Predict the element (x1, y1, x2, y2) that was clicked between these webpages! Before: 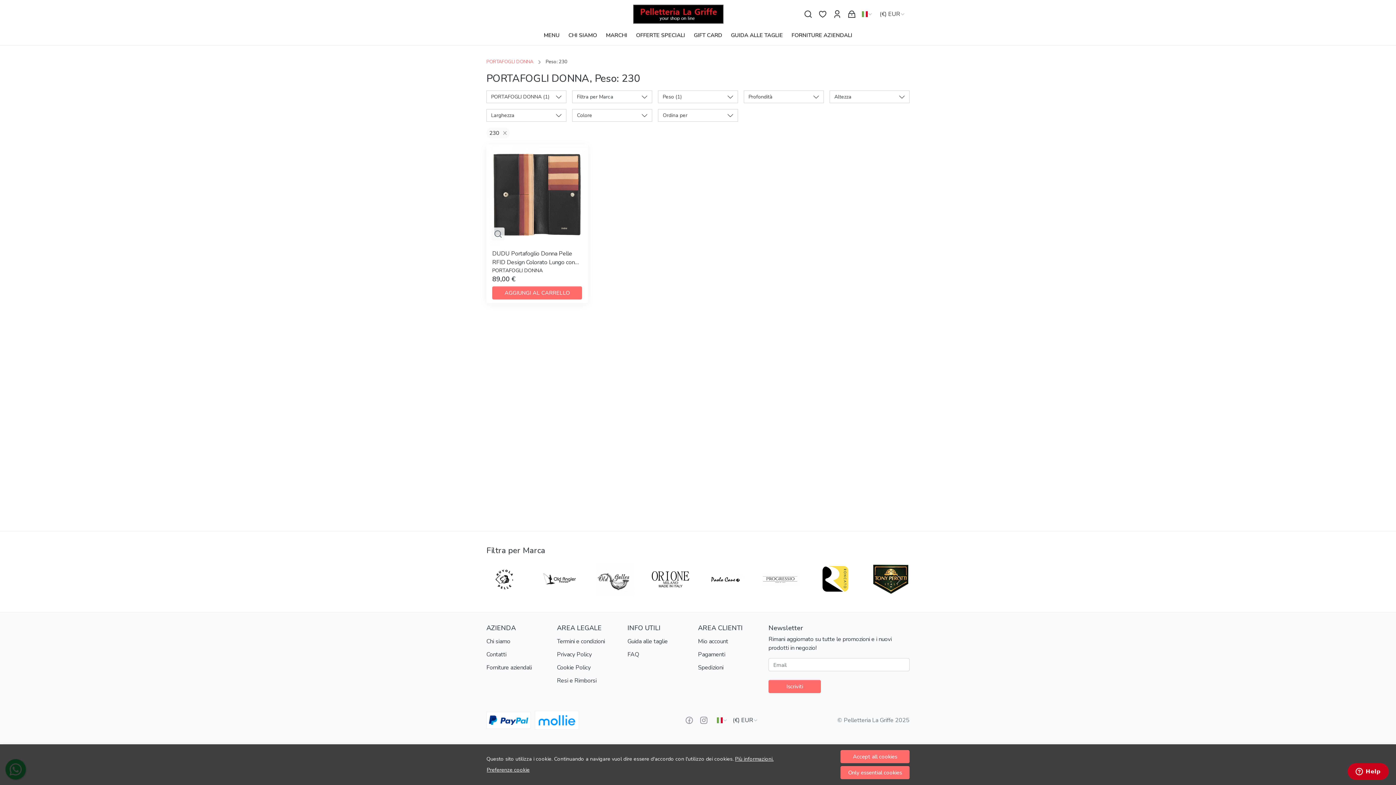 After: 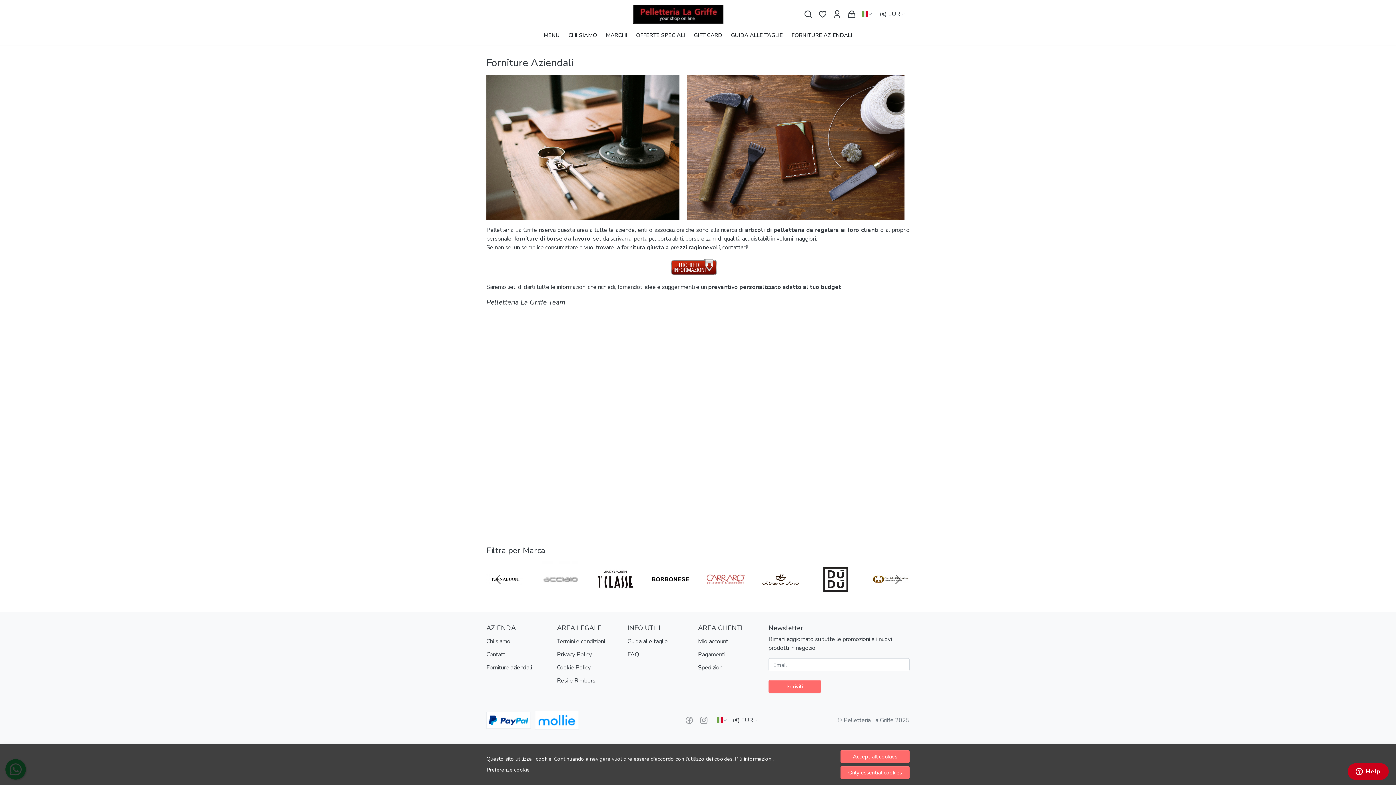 Action: label: Forniture aziendali bbox: (486, 661, 532, 674)